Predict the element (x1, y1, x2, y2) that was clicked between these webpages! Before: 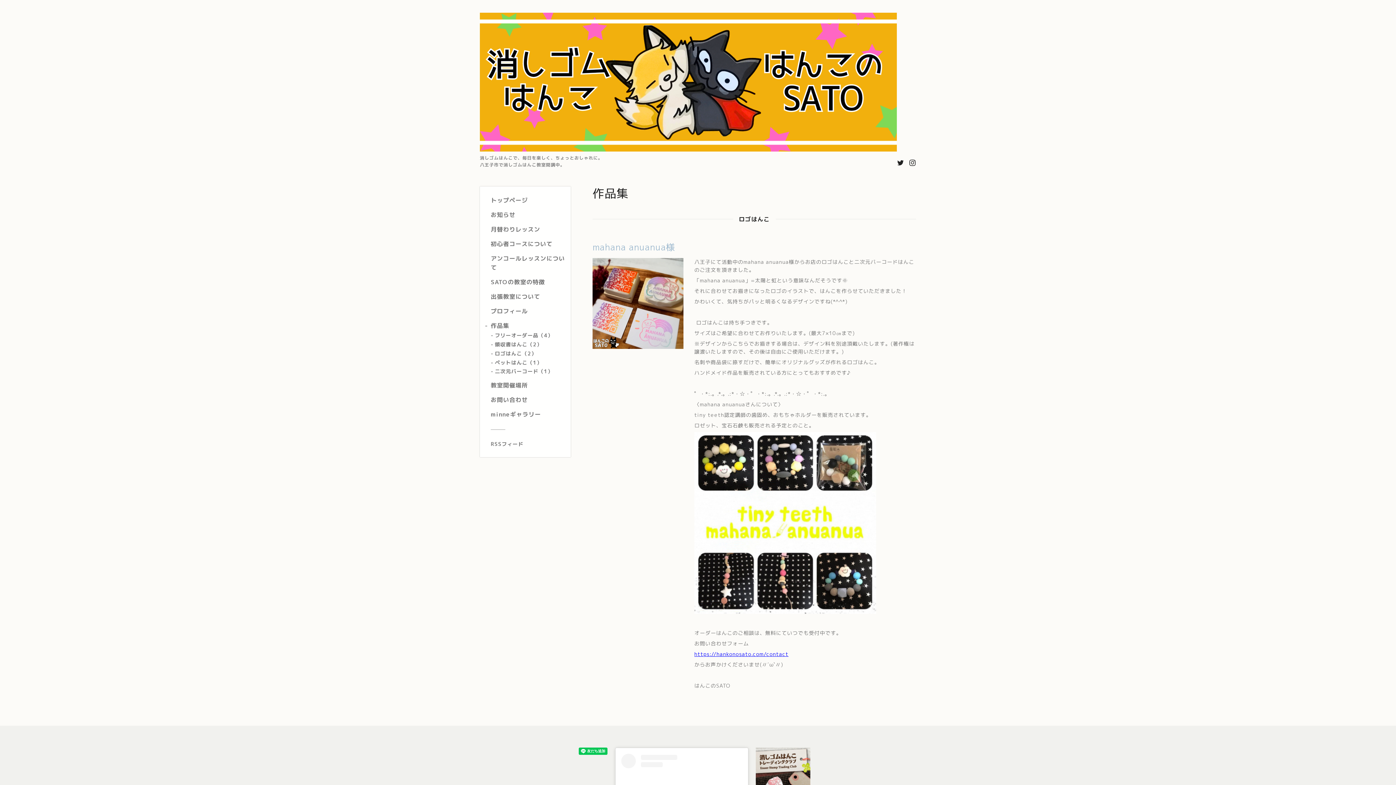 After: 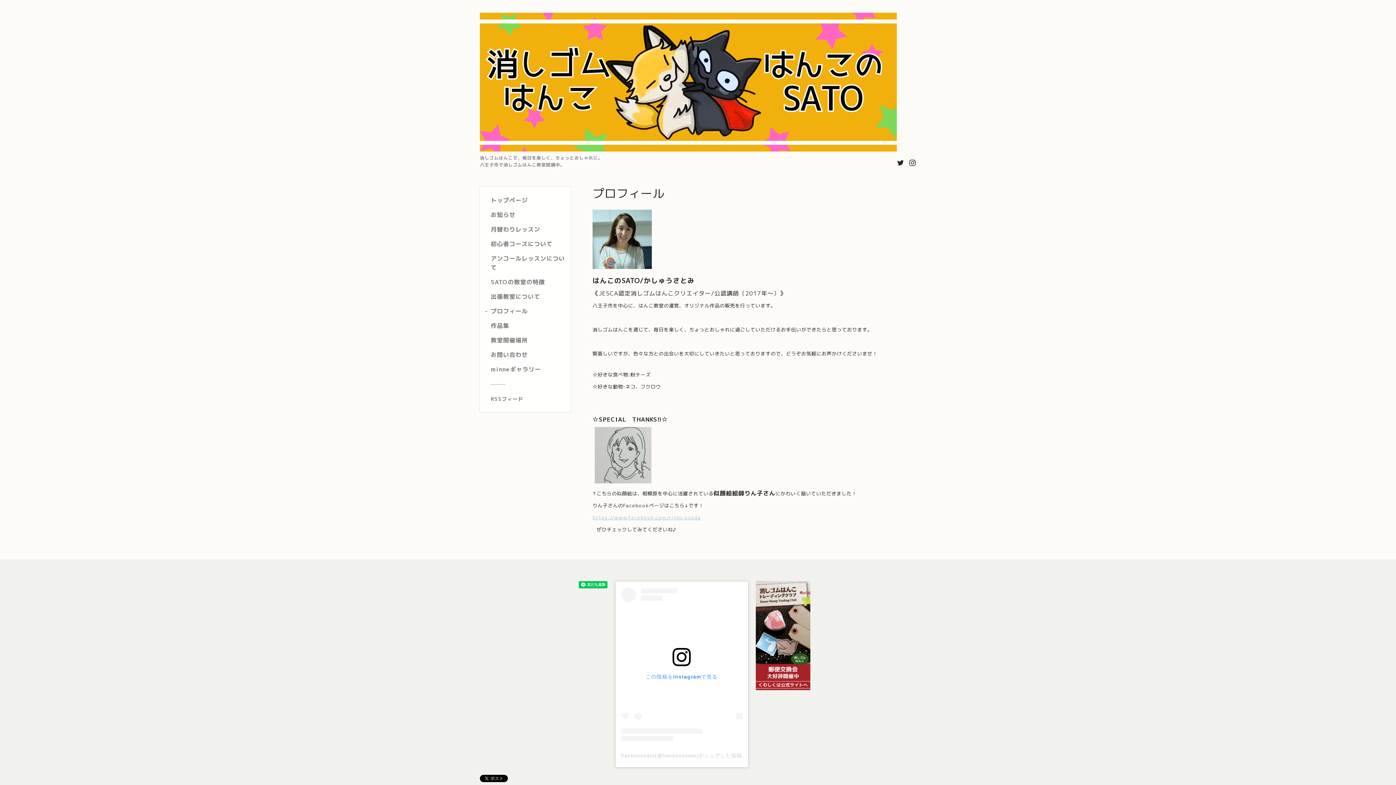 Action: bbox: (490, 307, 565, 316) label: プロフィール